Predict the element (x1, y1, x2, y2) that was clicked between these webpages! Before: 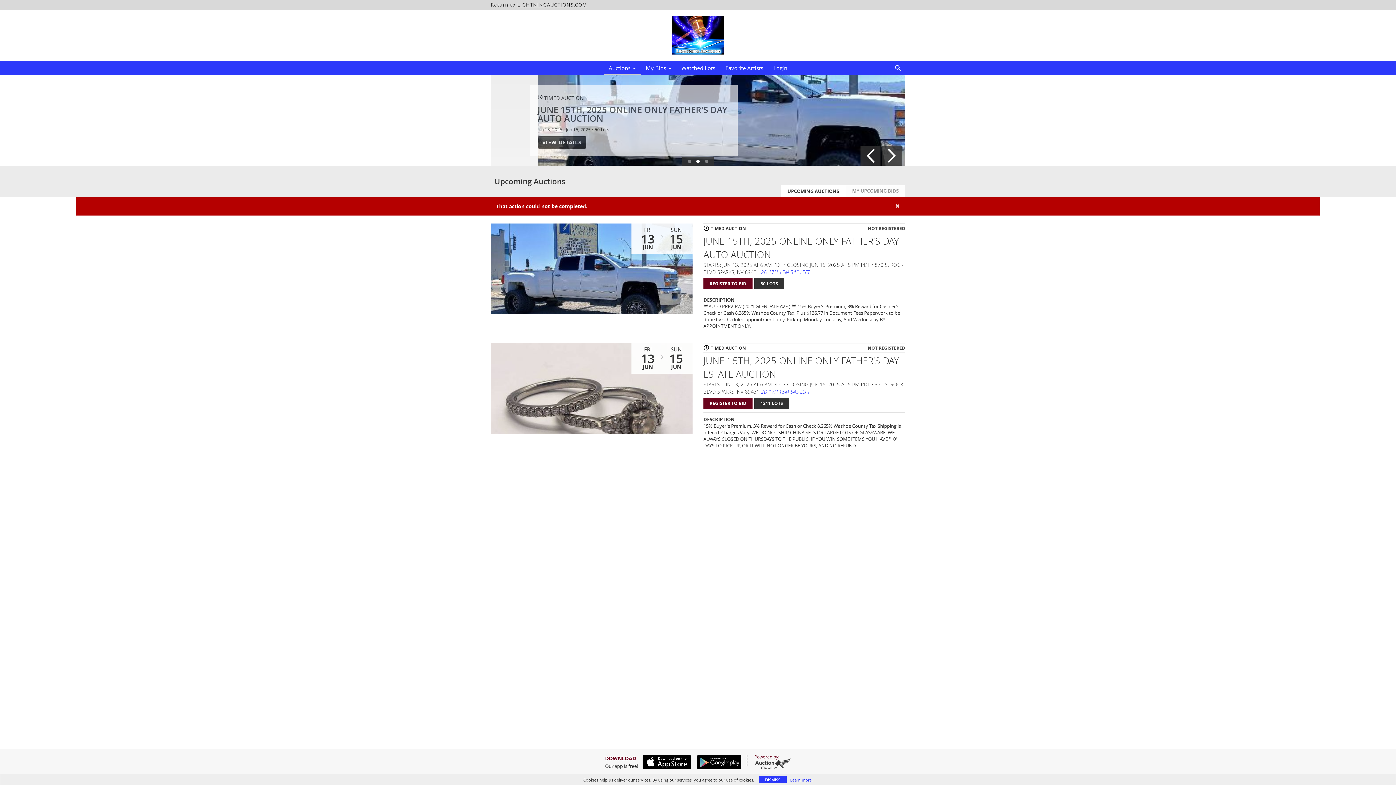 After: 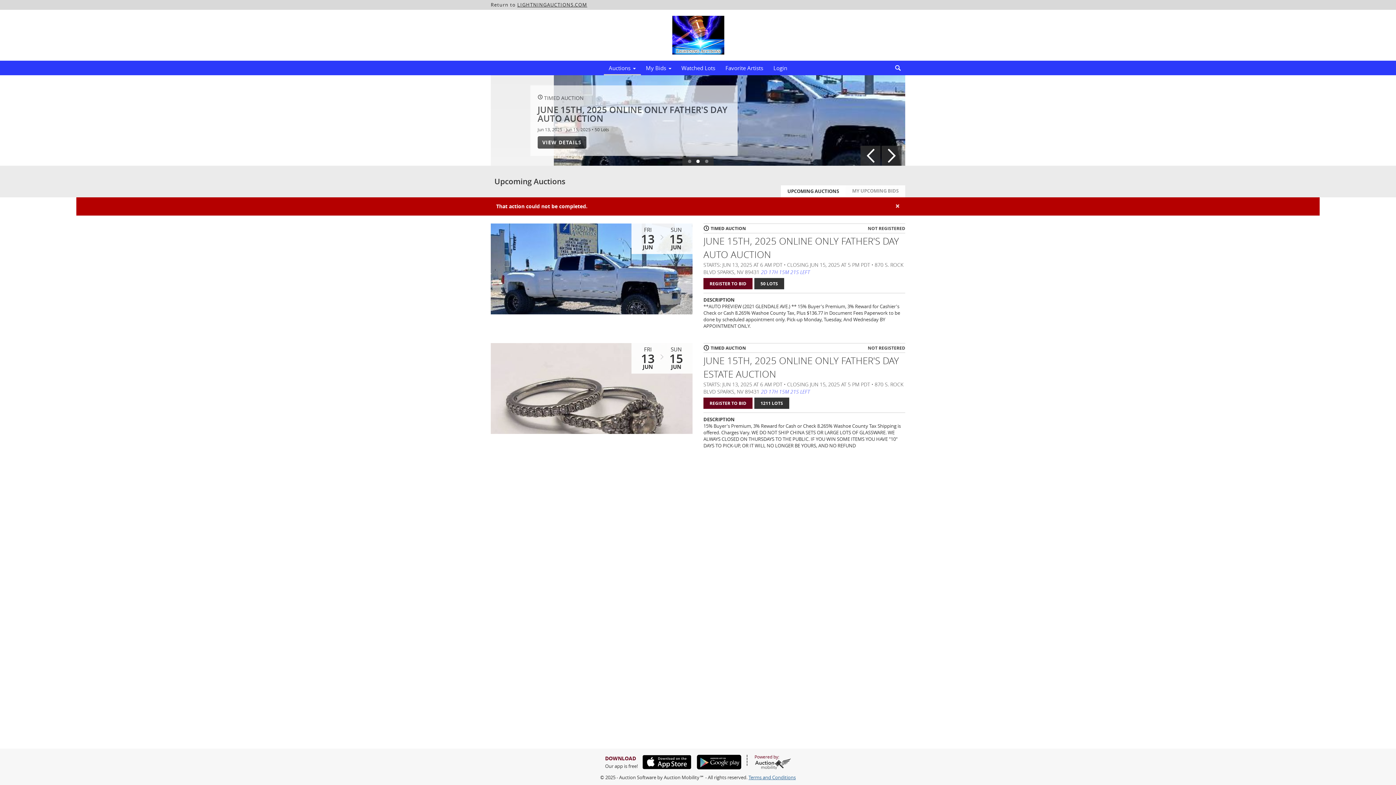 Action: bbox: (759, 776, 786, 783) label: DISMISS